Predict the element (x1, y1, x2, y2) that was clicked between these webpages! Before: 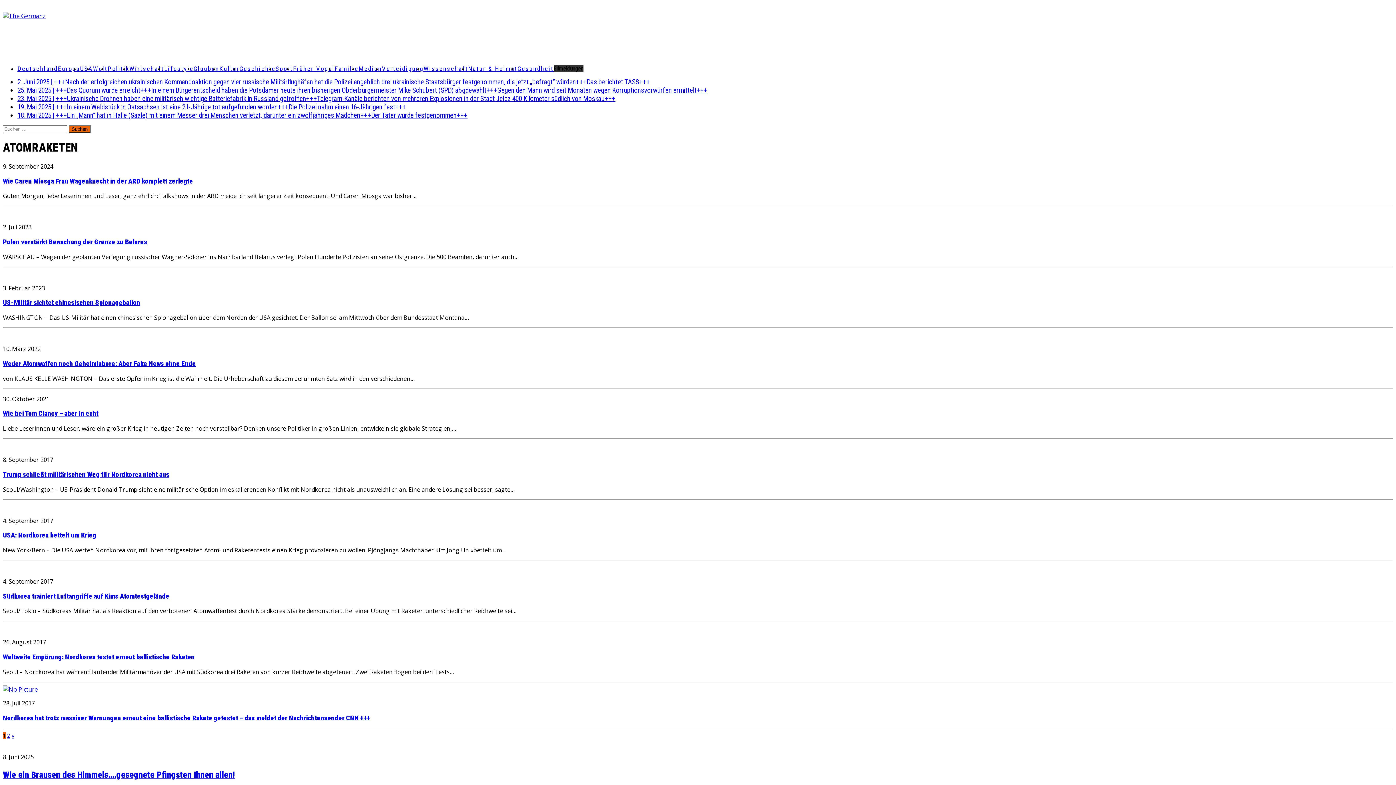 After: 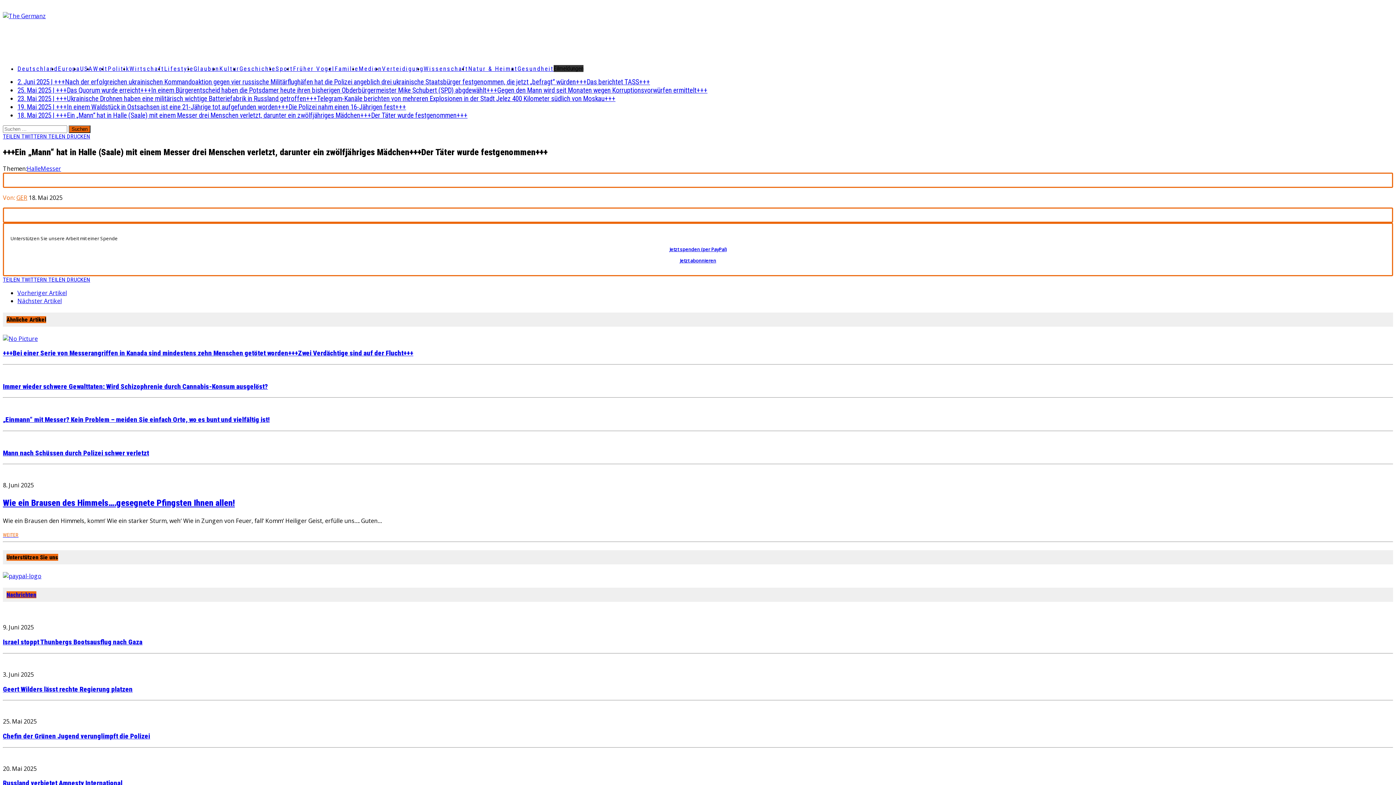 Action: bbox: (17, 111, 467, 119) label: 18. Mai 2025 | +++Ein „Mann“ hat in Halle (Saale) mit einem Messer drei Menschen verletzt, darunter ein zwölfjähriges Mädchen+++Der Täter wurde festgenommen+++